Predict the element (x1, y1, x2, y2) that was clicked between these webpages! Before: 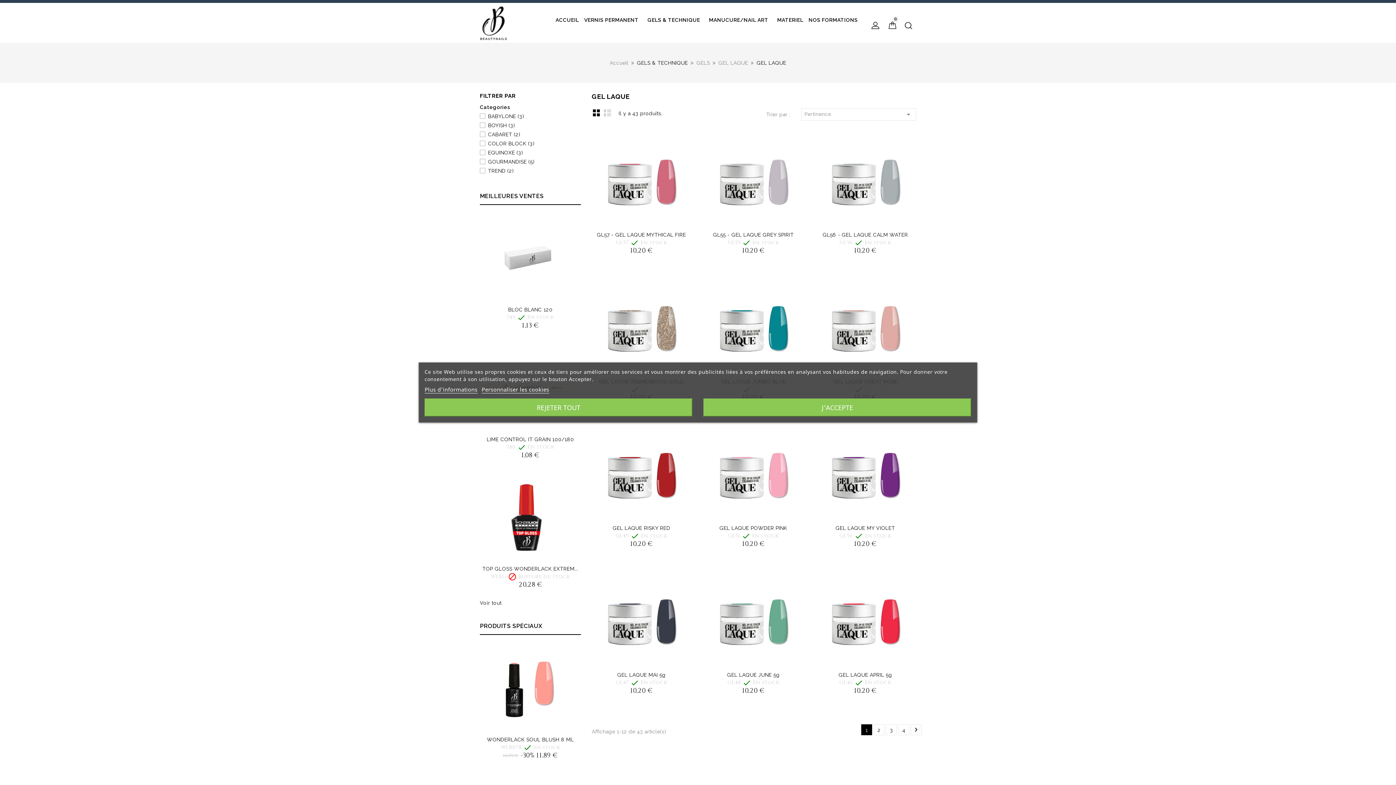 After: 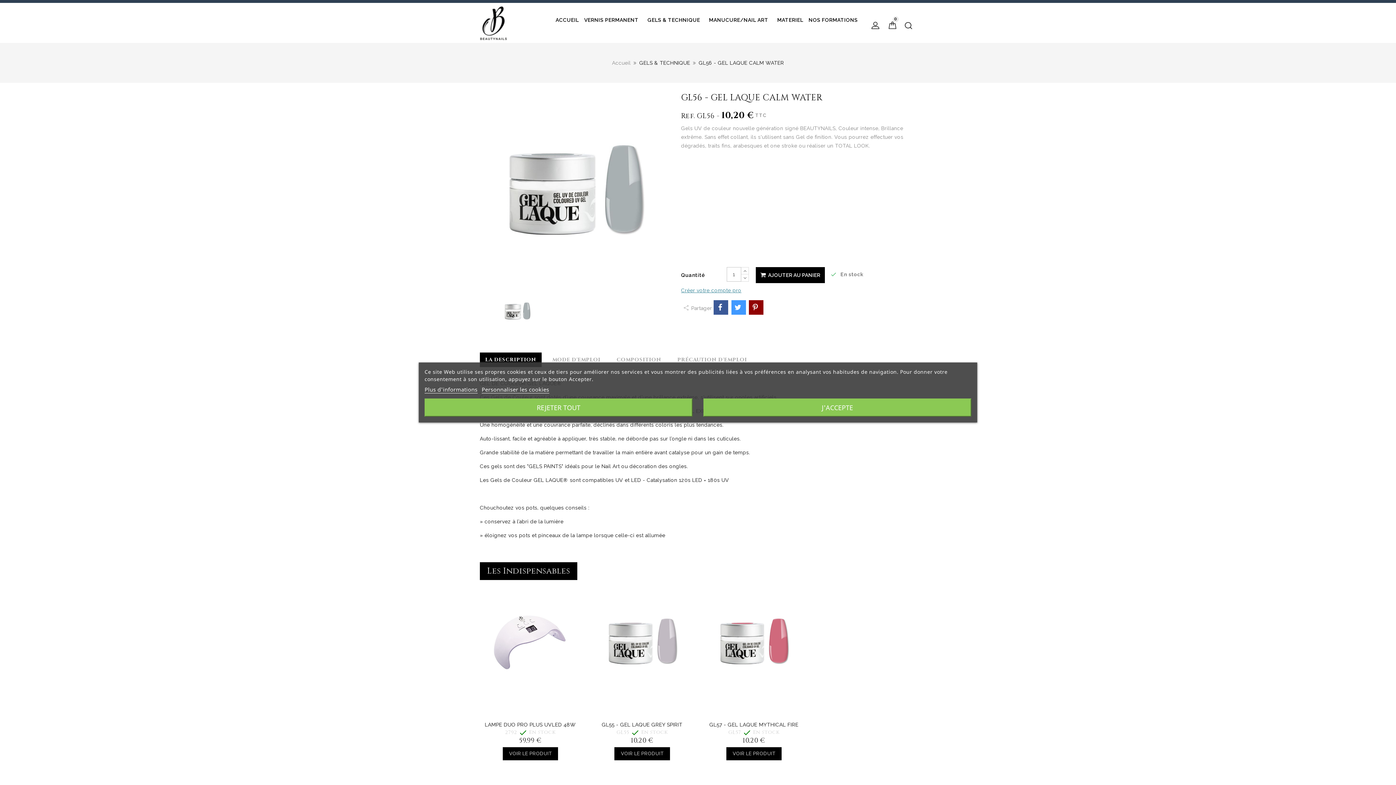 Action: bbox: (822, 232, 908, 237) label: GL56 - GEL LAQUE CALM WATER